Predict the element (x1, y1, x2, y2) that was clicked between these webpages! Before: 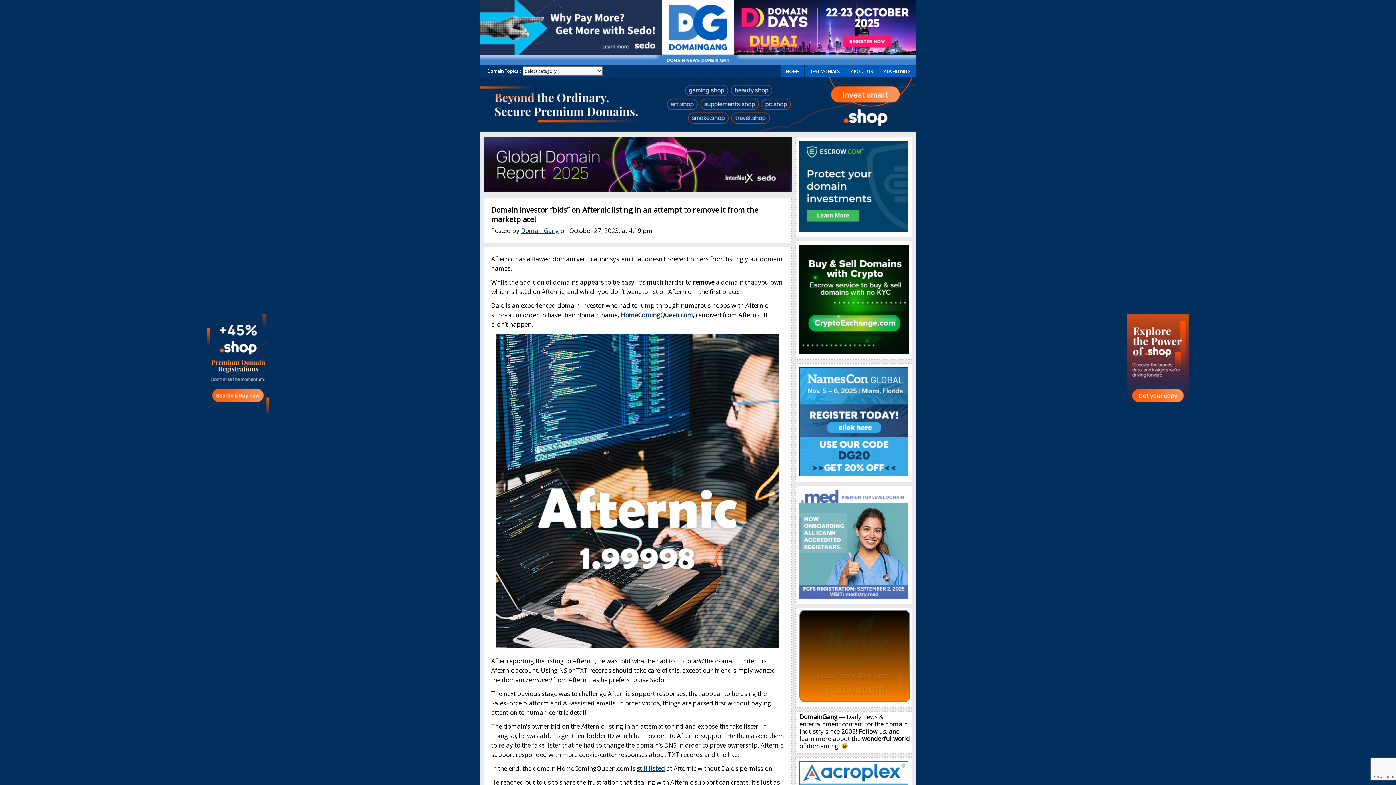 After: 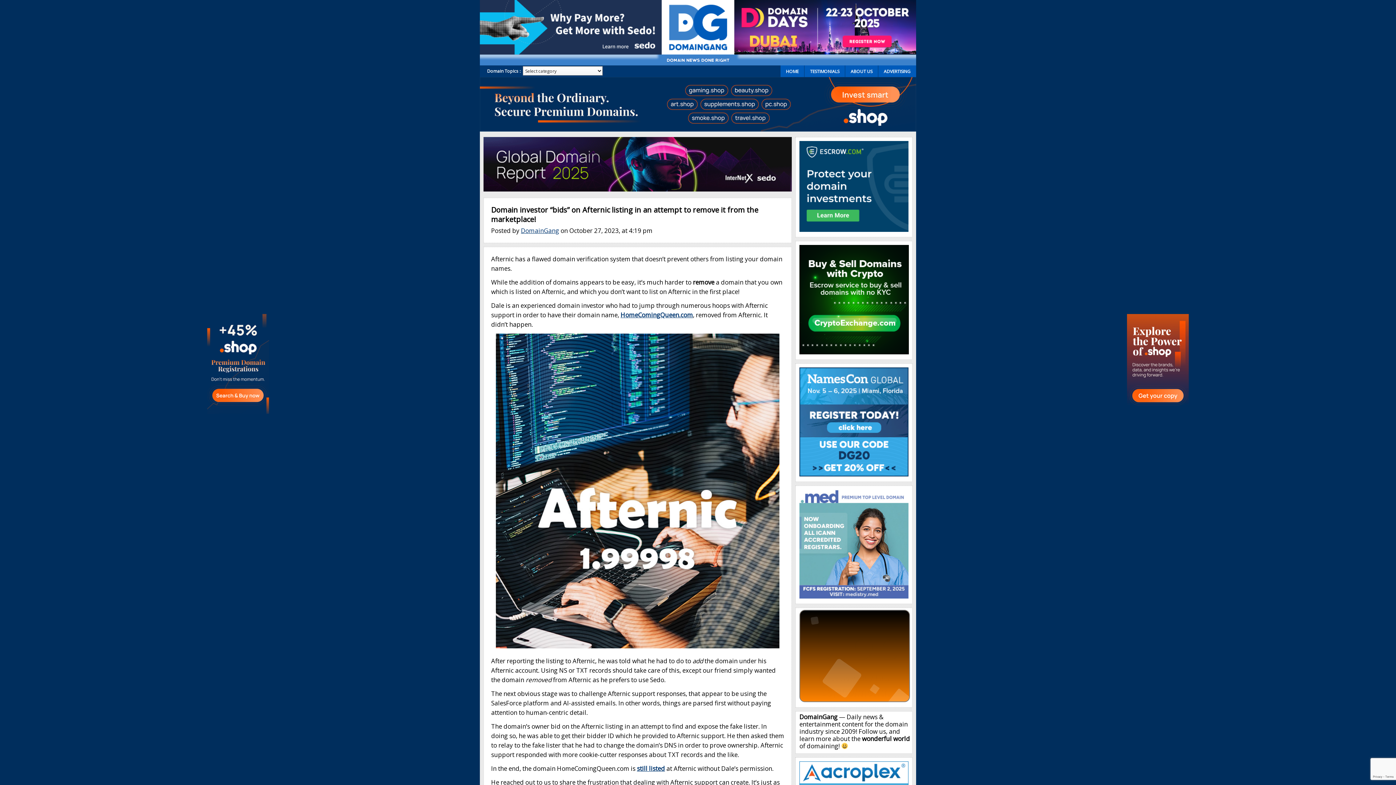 Action: bbox: (207, 407, 269, 416)